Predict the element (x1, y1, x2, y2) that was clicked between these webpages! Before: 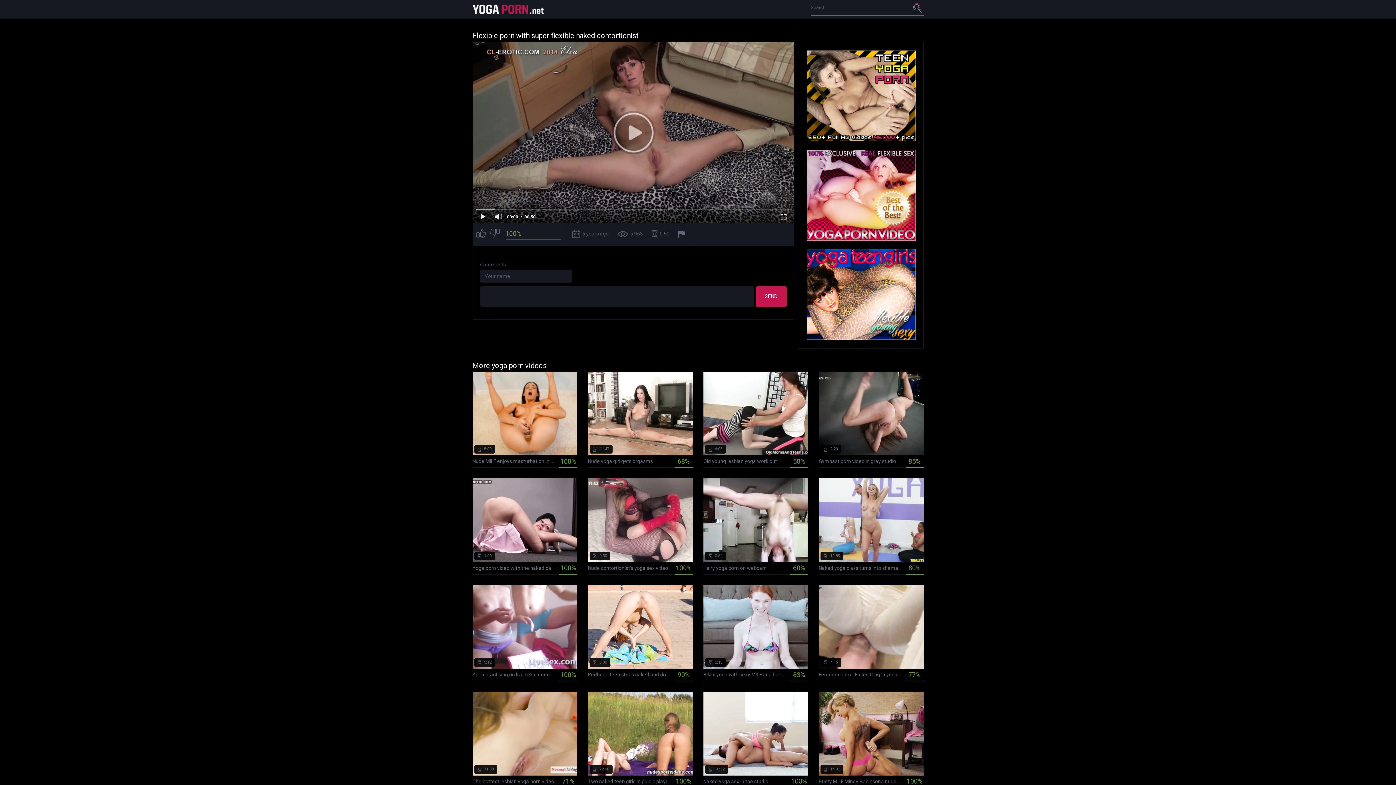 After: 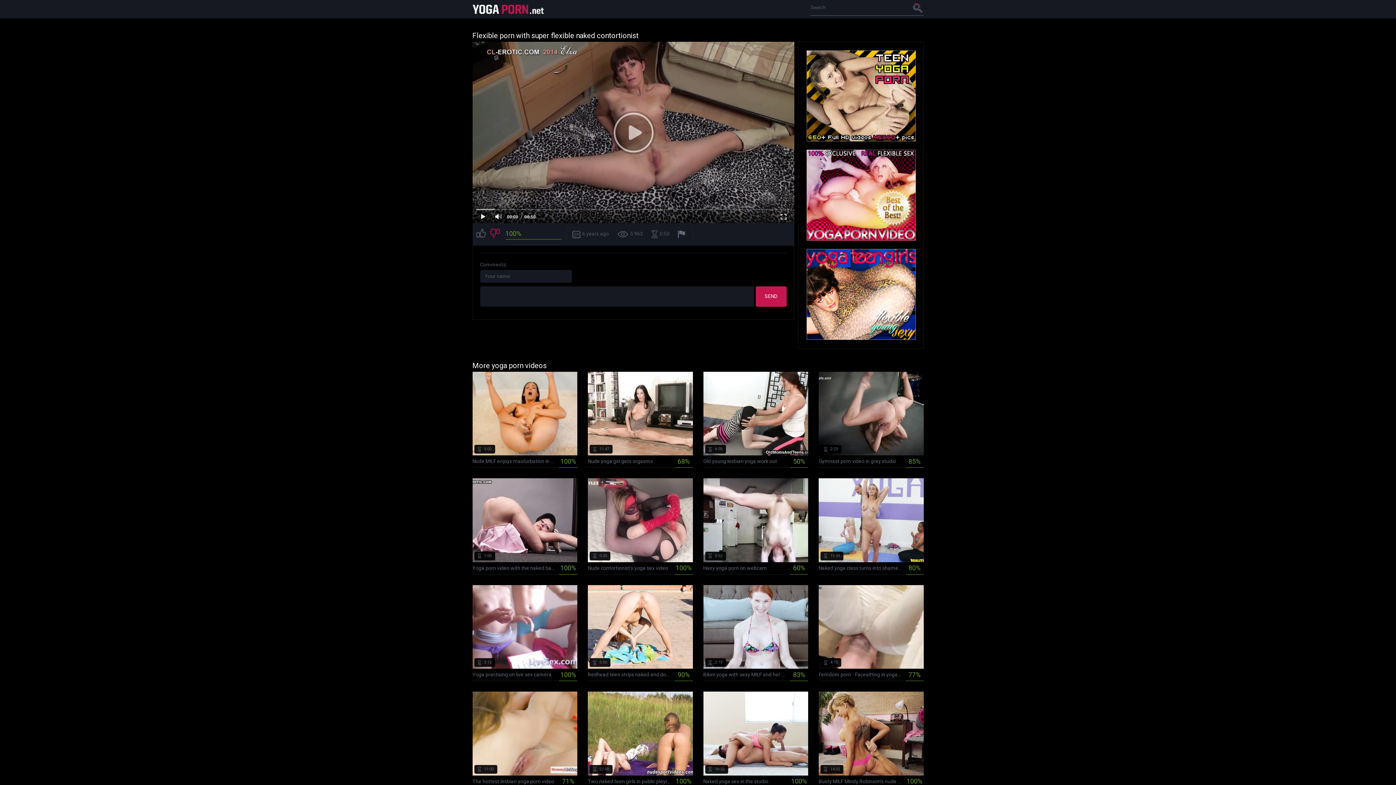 Action: bbox: (490, 226, 500, 241)